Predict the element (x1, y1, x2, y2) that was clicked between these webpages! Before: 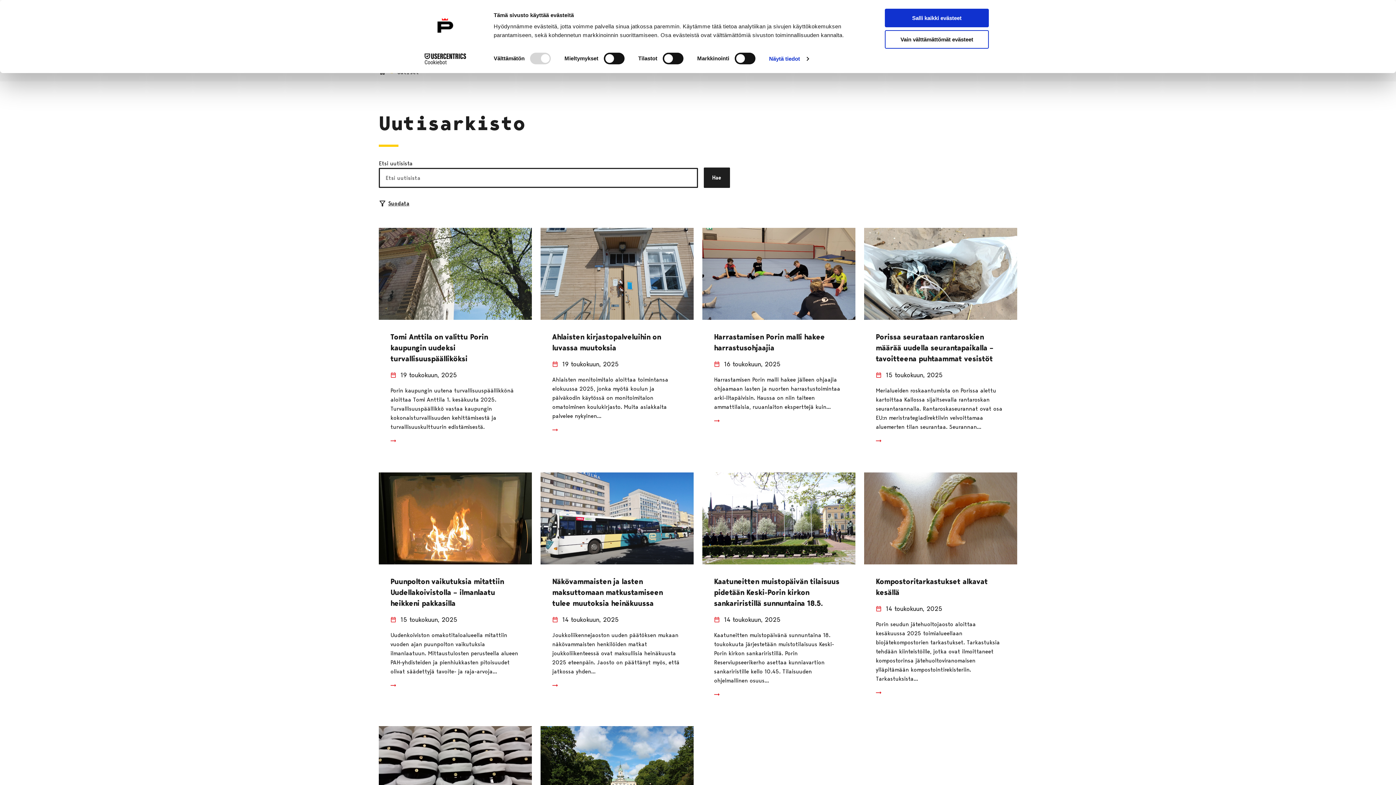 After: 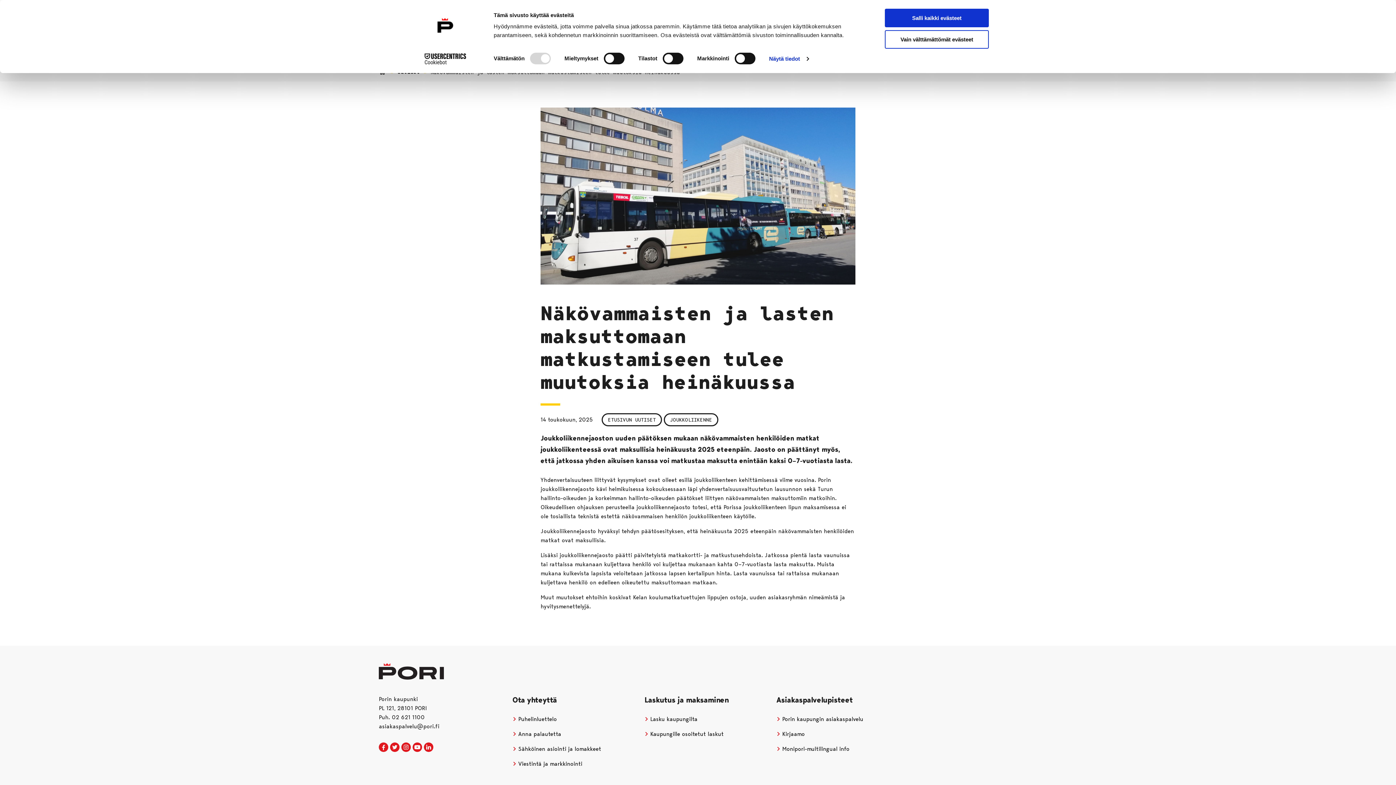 Action: label: Näkövammaisten ja lasten maksuttomaan matkustamiseen tulee muutoksia heinäkuussa bbox: (552, 577, 662, 607)